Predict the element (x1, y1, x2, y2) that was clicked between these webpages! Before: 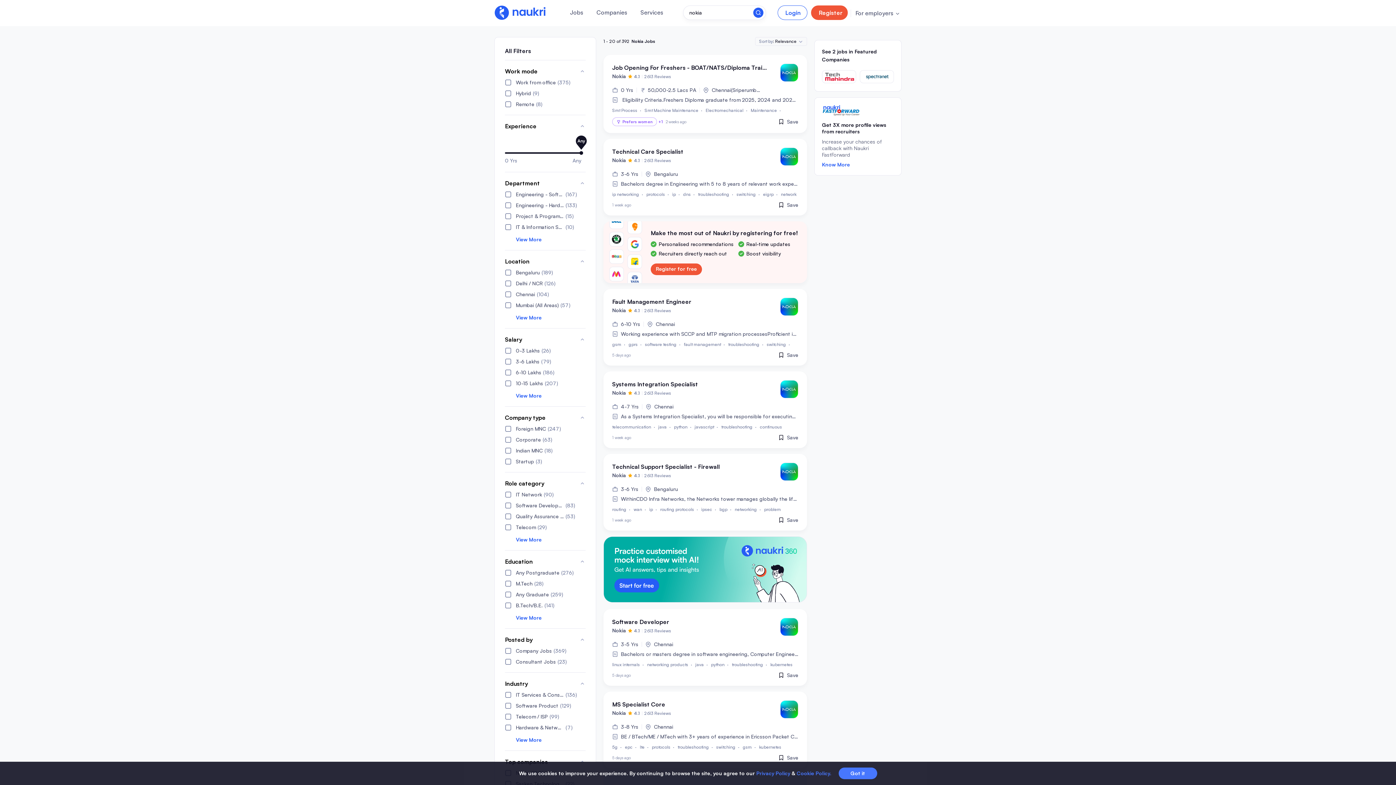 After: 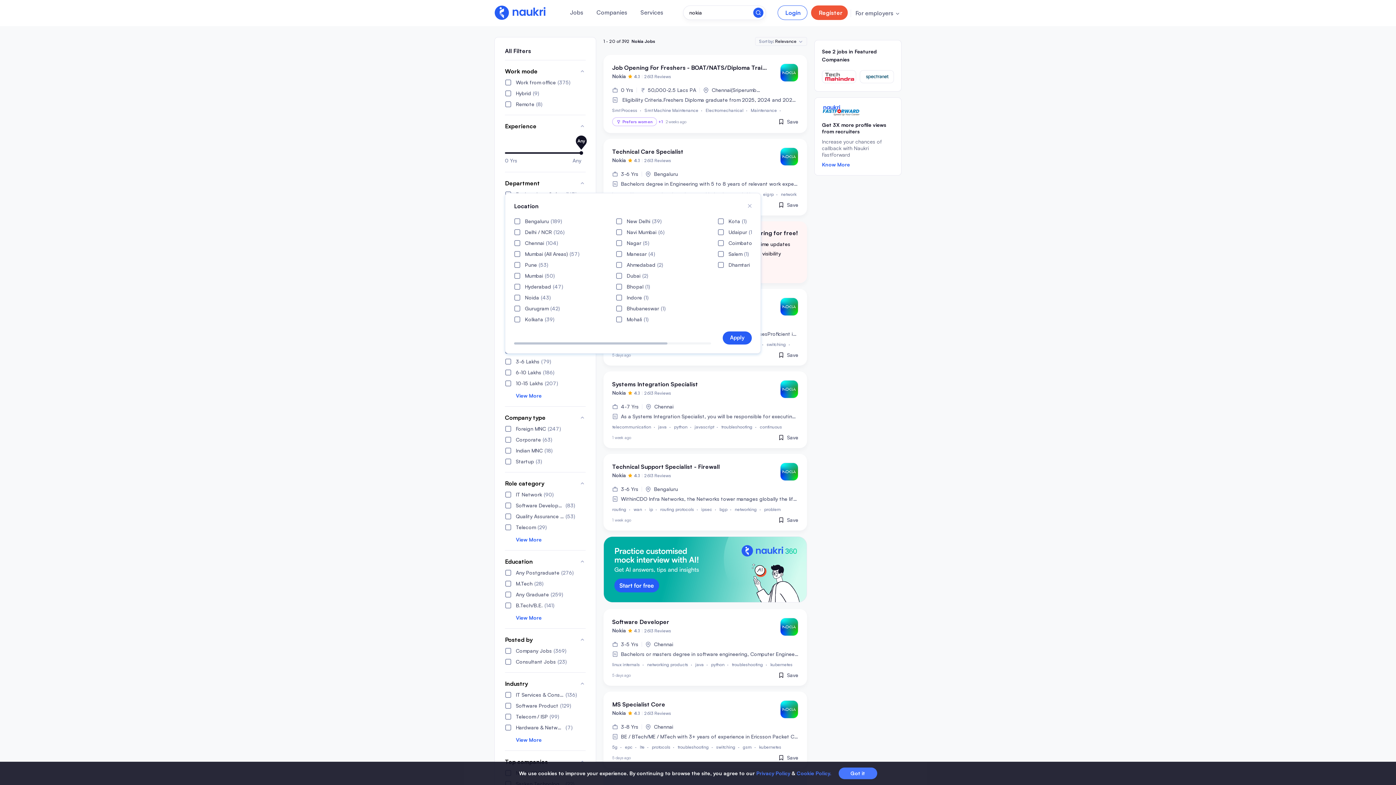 Action: bbox: (505, 314, 585, 321) label: View More